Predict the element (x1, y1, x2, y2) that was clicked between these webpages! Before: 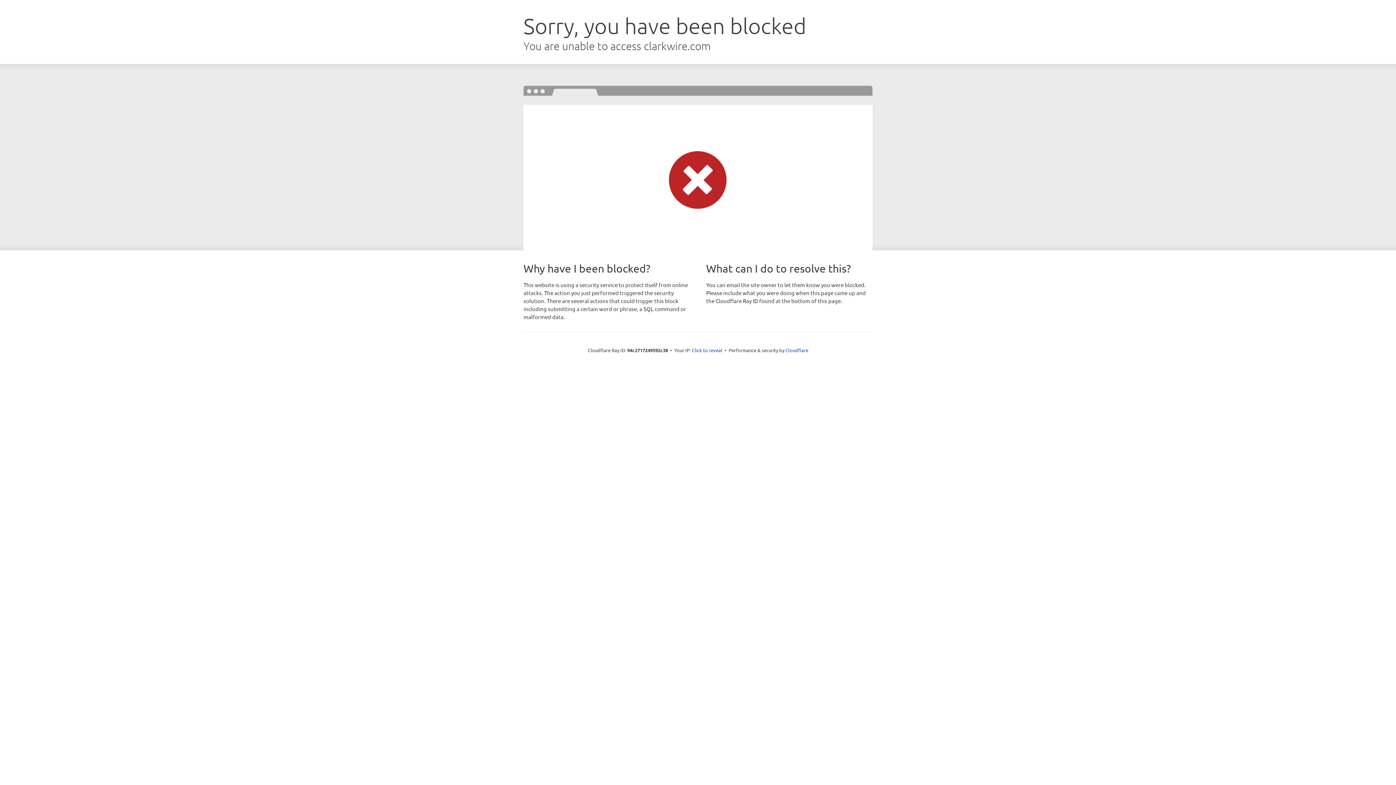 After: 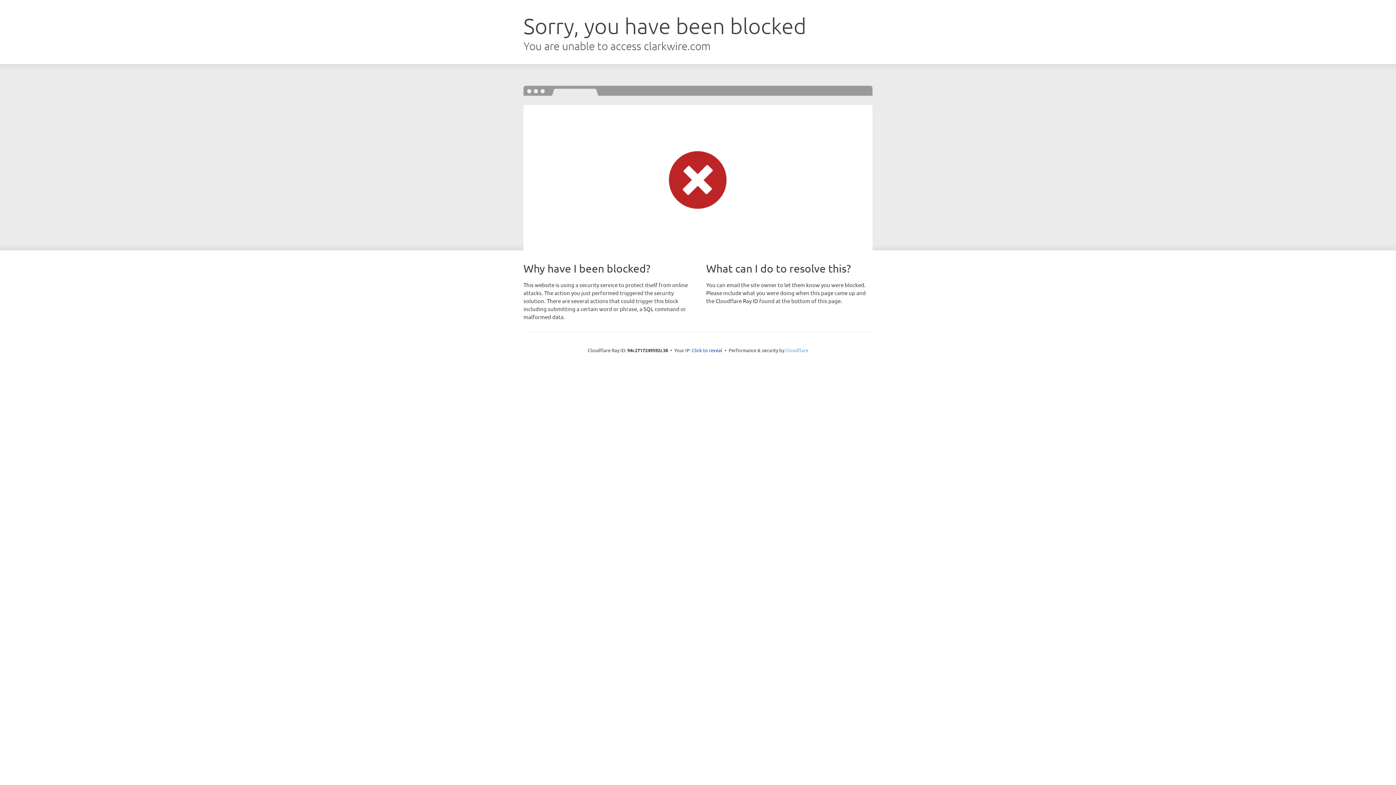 Action: label: Cloudflare bbox: (785, 347, 808, 353)